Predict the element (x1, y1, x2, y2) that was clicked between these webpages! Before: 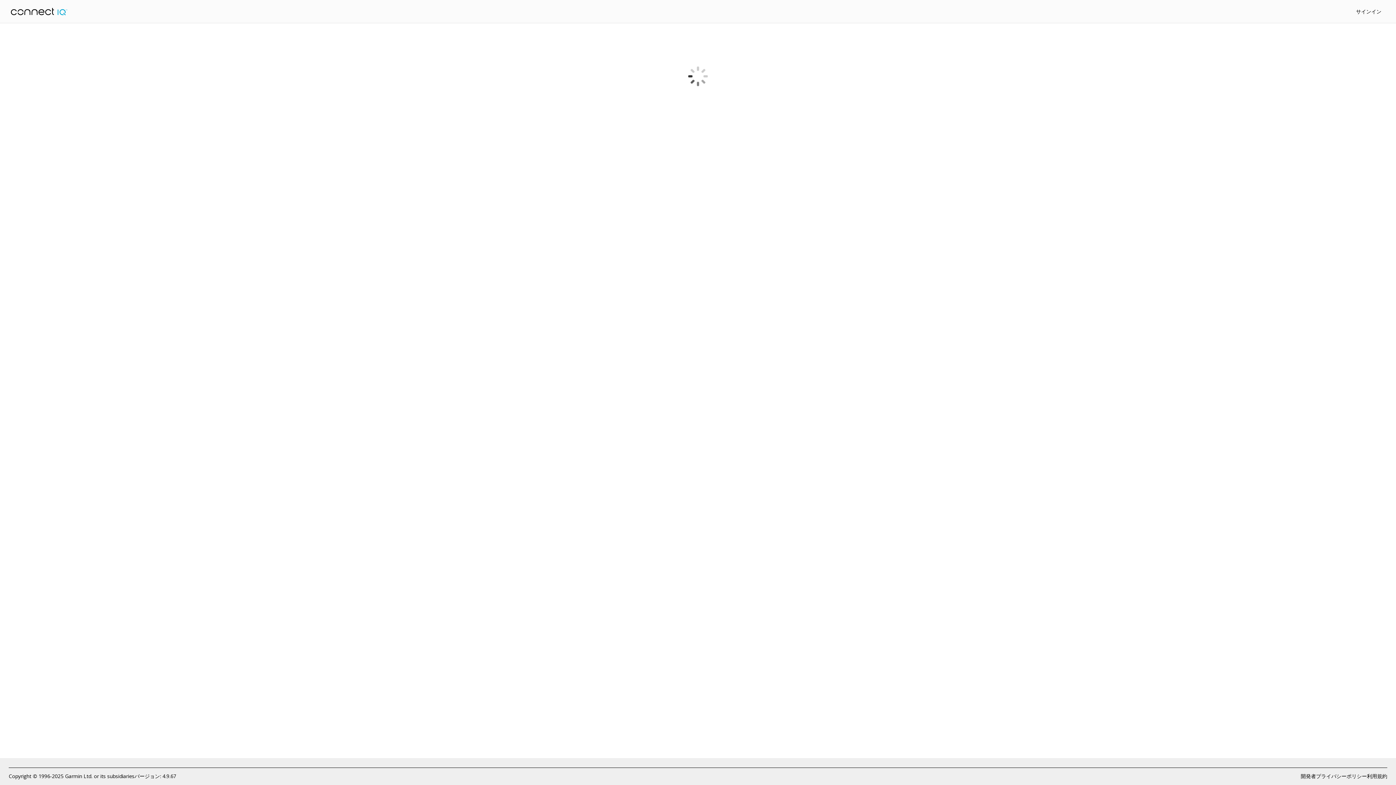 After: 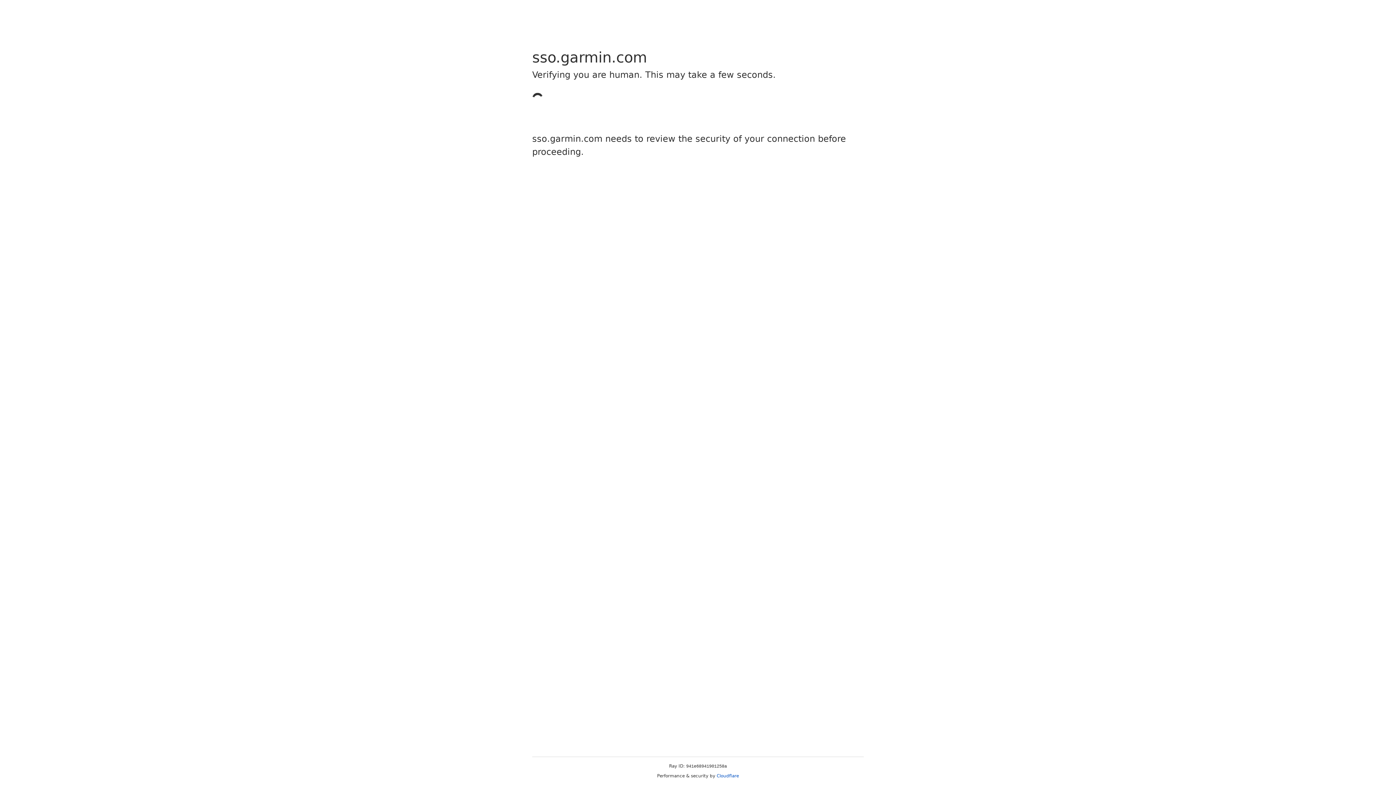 Action: bbox: (1356, 8, 1381, 14) label: サインイン